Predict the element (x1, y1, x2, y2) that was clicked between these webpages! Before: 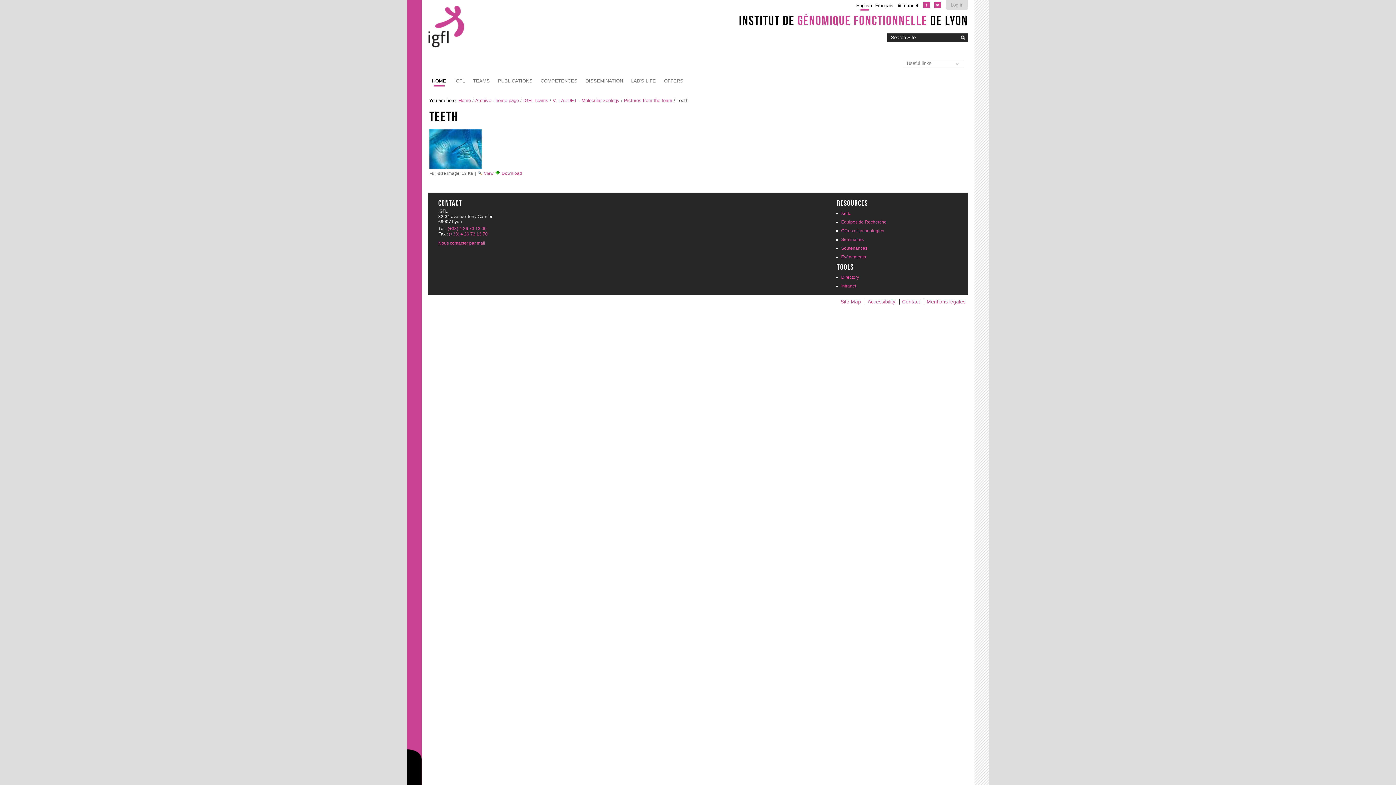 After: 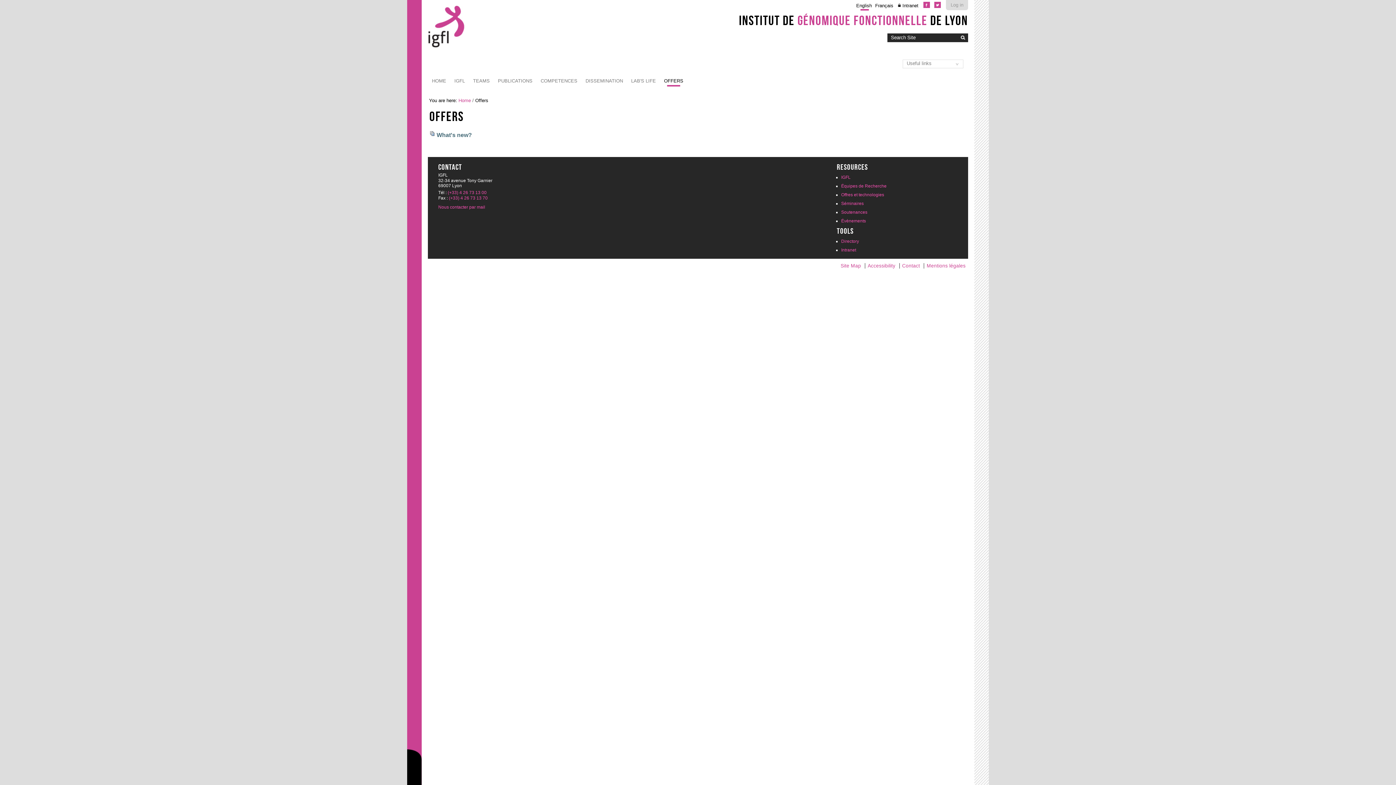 Action: label: OFFERS bbox: (660, 74, 687, 87)